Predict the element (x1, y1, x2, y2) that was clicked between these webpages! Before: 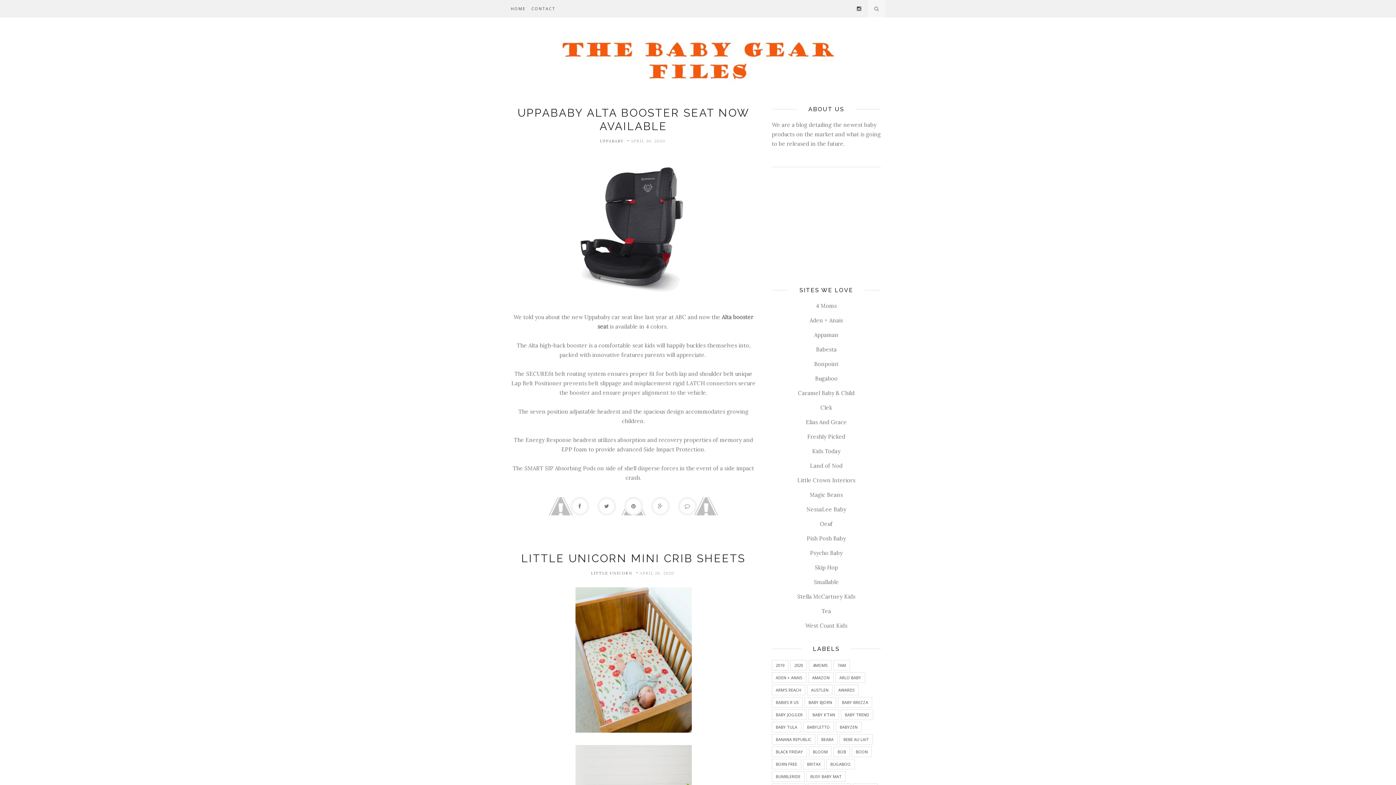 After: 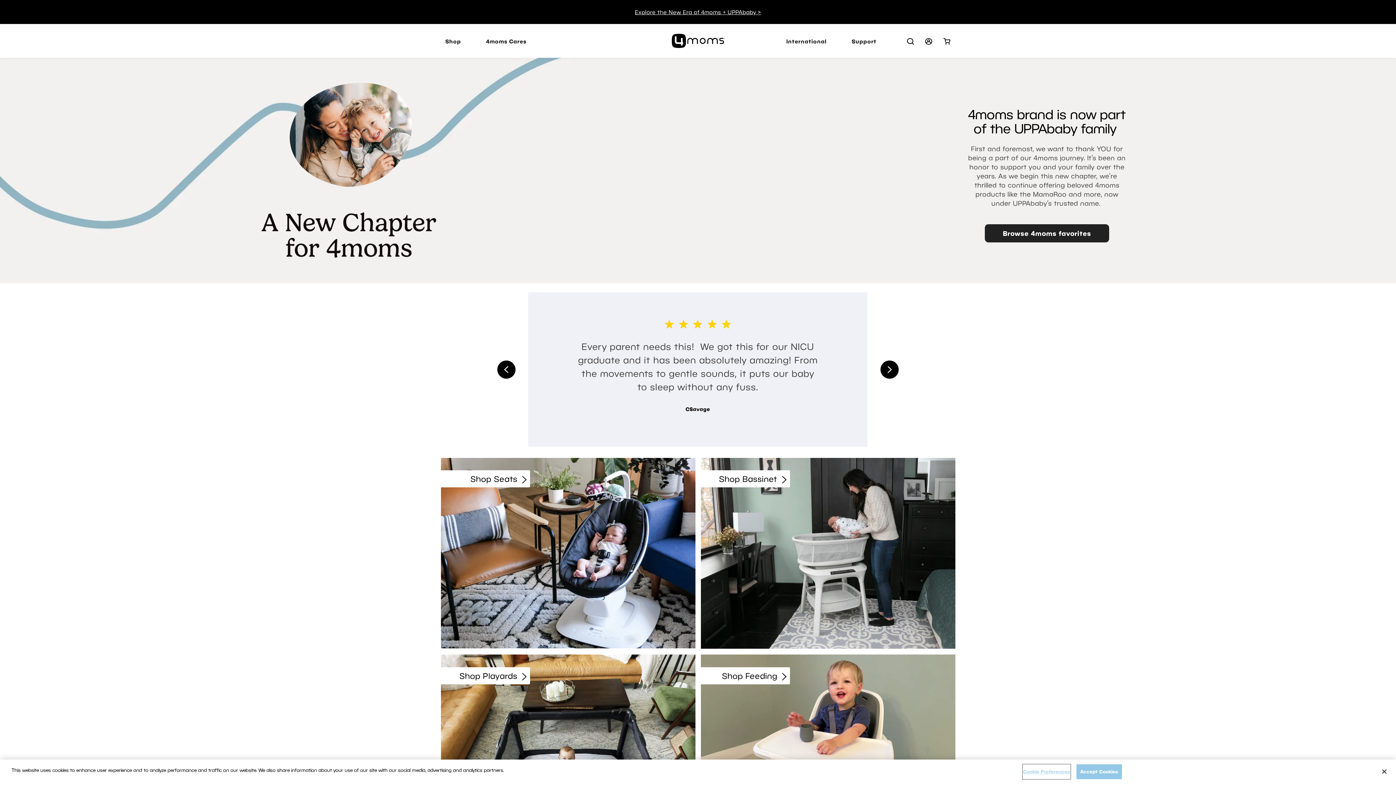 Action: bbox: (816, 302, 836, 309) label: 4 Moms